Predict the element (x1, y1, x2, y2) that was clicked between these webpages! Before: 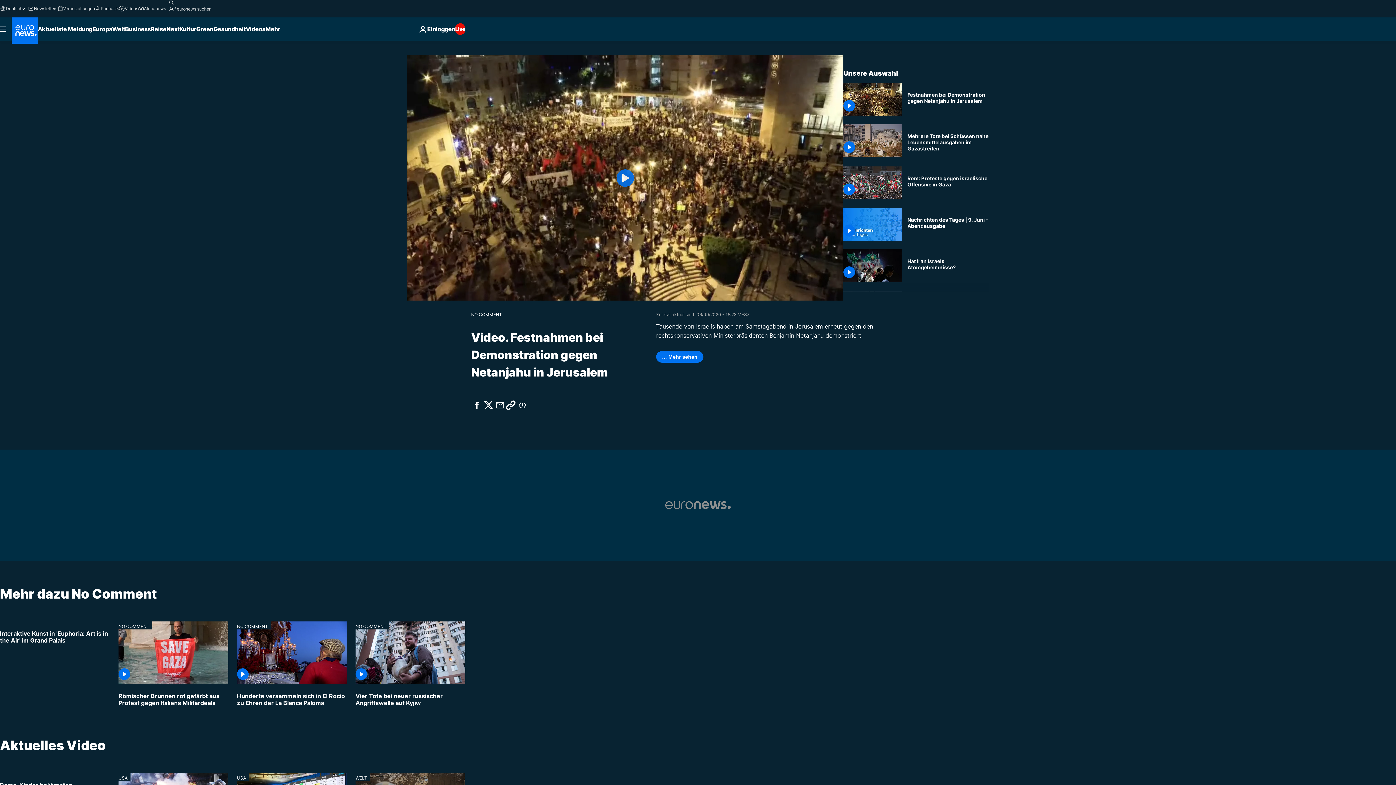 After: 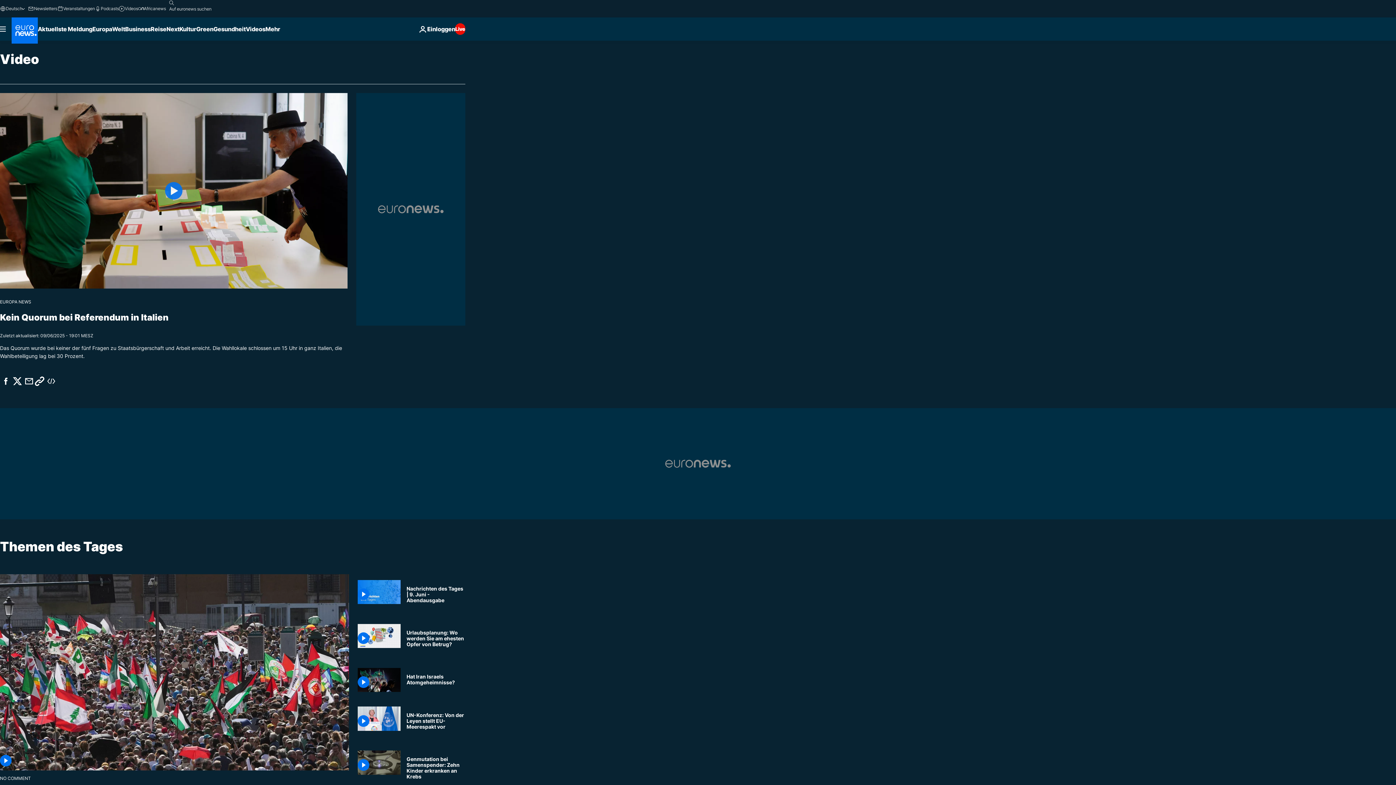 Action: bbox: (245, 17, 265, 40) label: Read more about Videos